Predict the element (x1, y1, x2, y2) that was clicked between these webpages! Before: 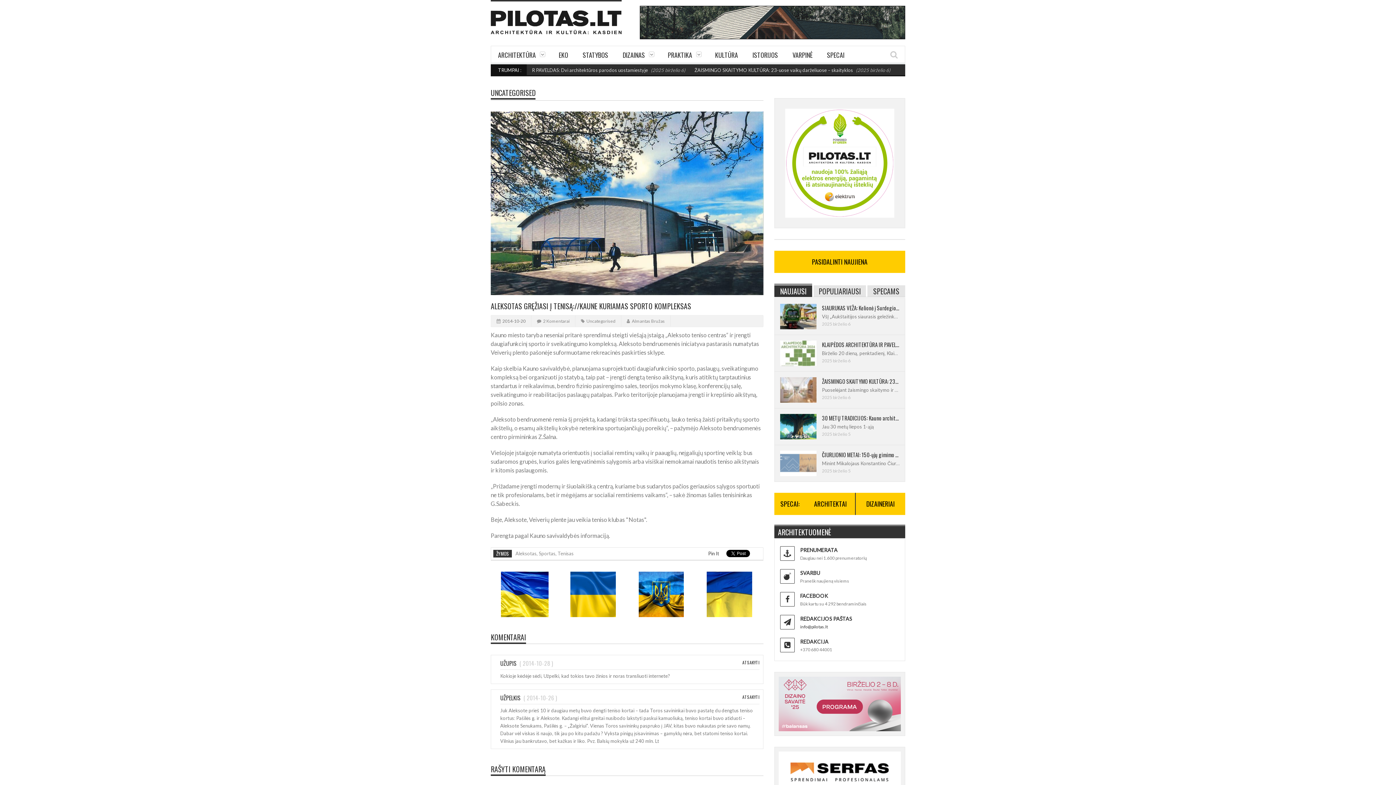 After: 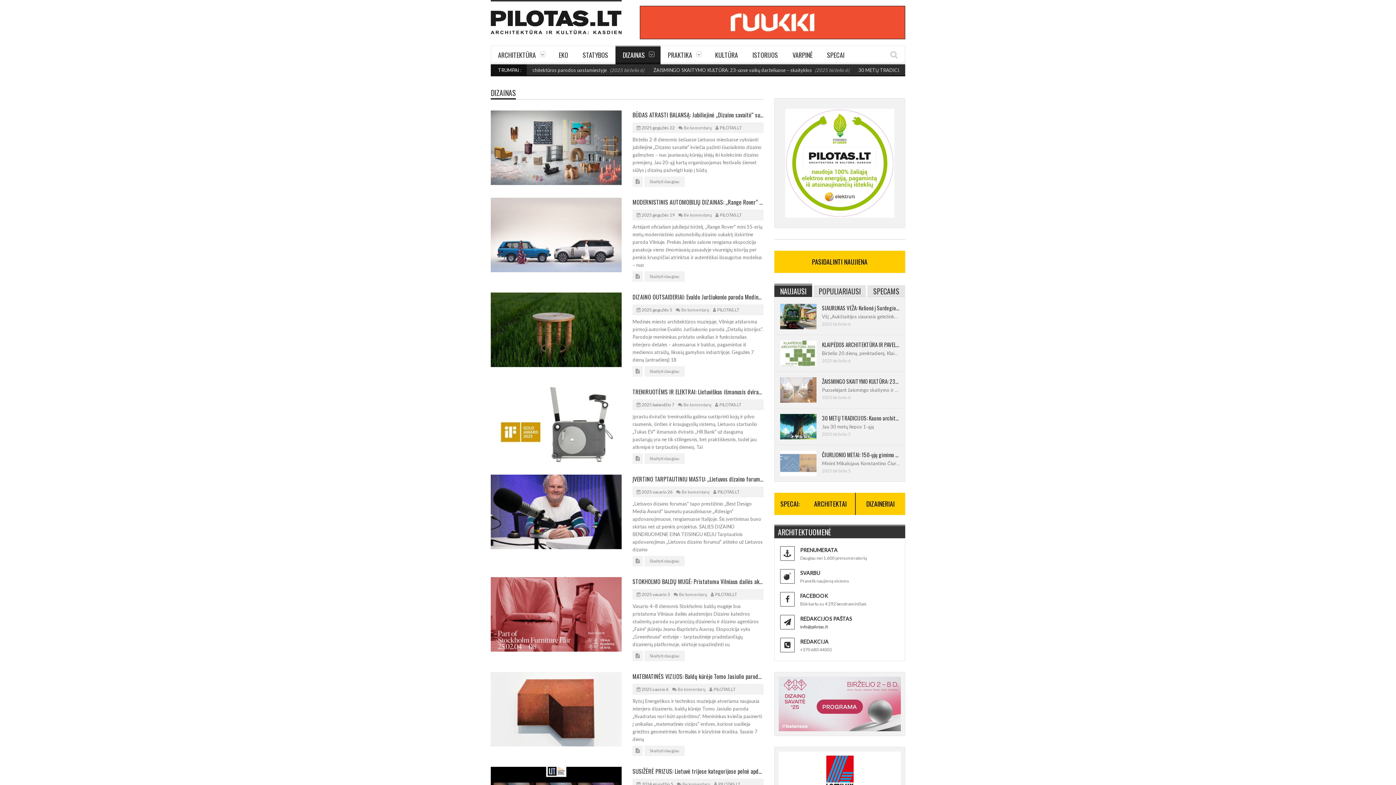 Action: label: DIZAINAS bbox: (615, 46, 660, 62)